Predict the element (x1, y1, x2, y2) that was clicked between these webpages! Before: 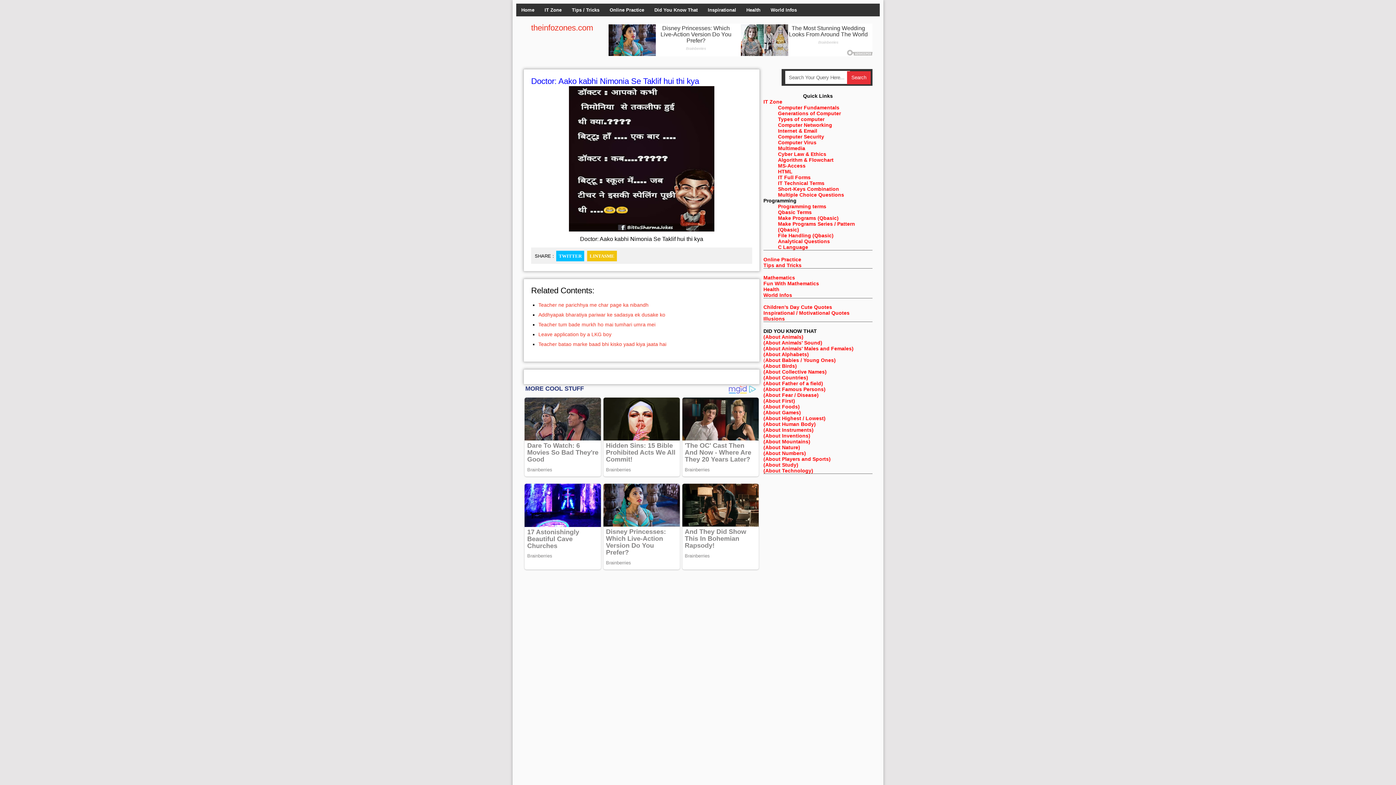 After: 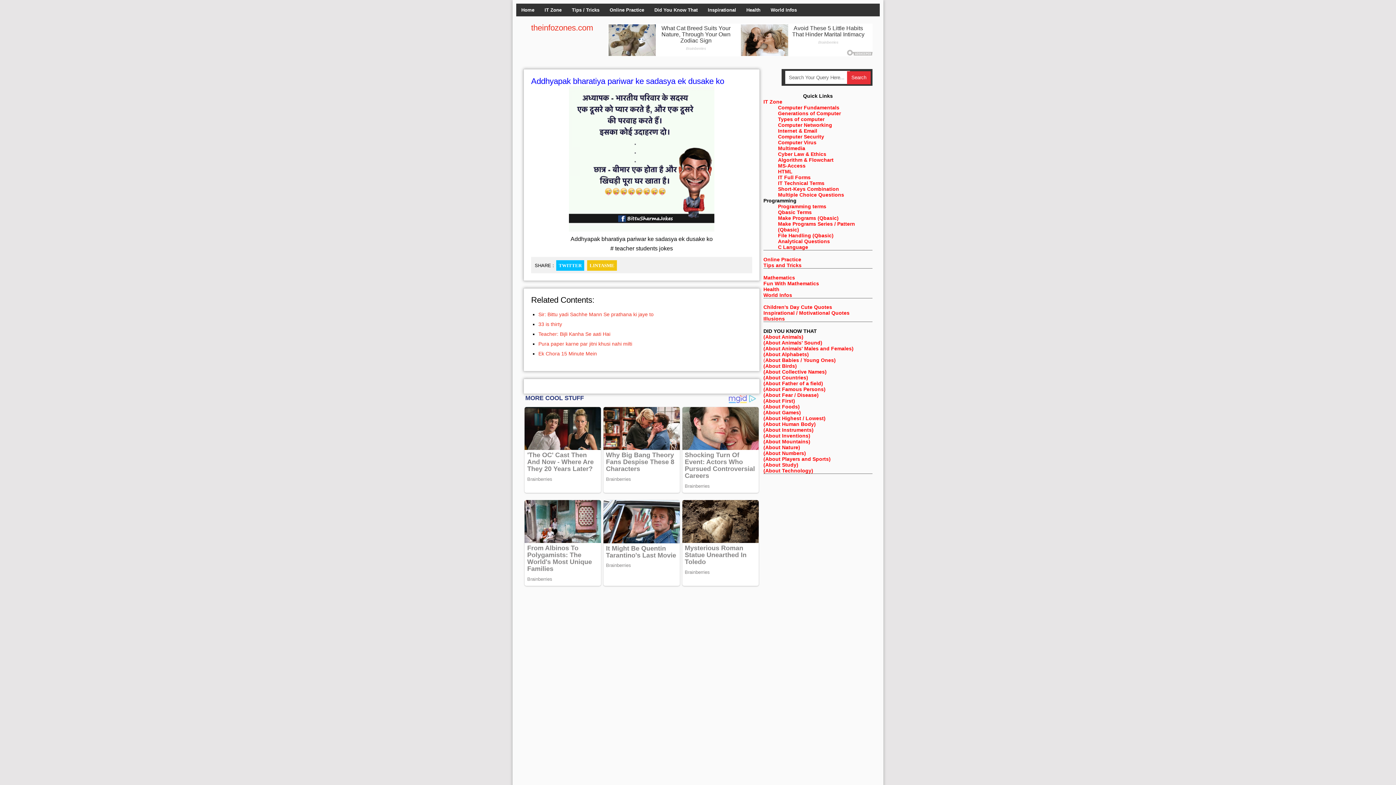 Action: label: Addhyapak bharatiya pariwar ke sadasya ek dusake ko bbox: (538, 312, 665, 317)